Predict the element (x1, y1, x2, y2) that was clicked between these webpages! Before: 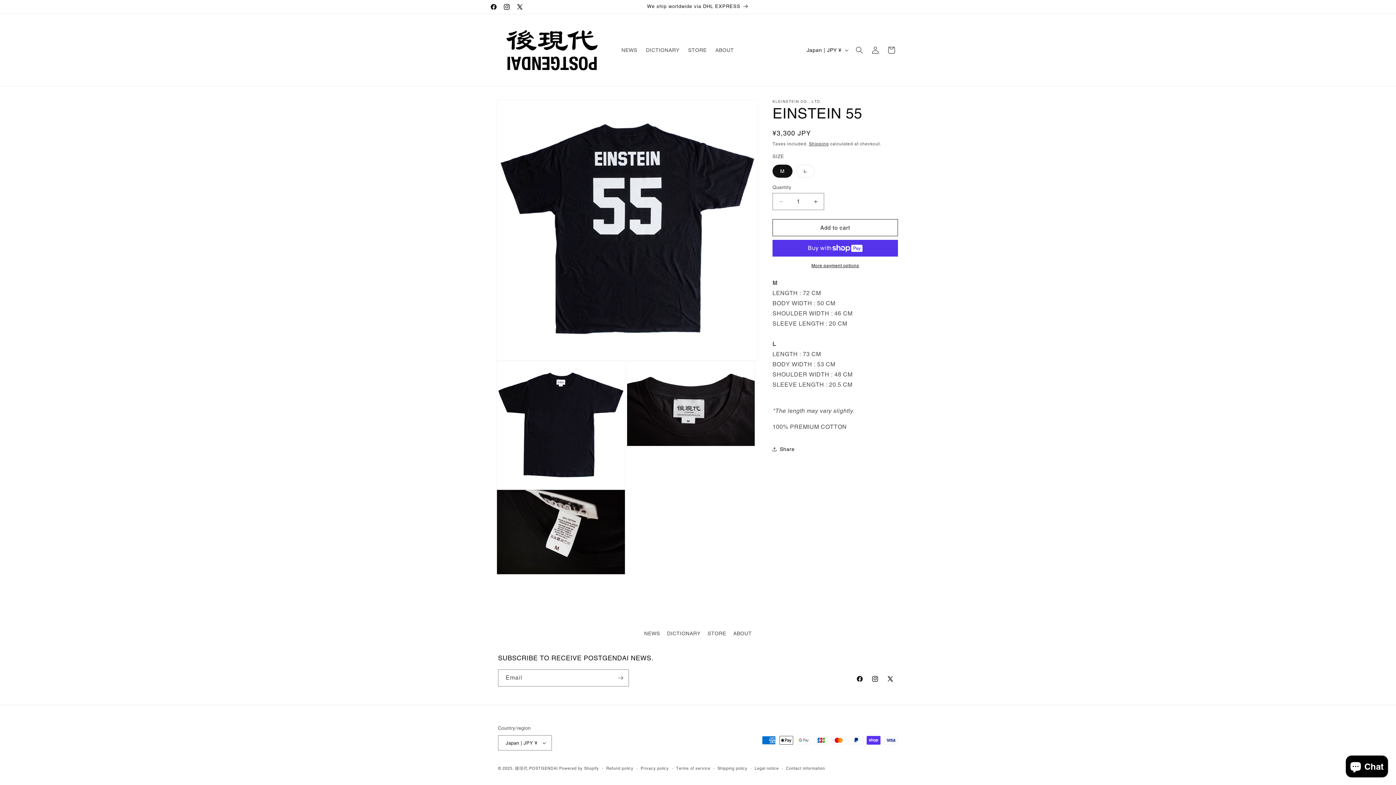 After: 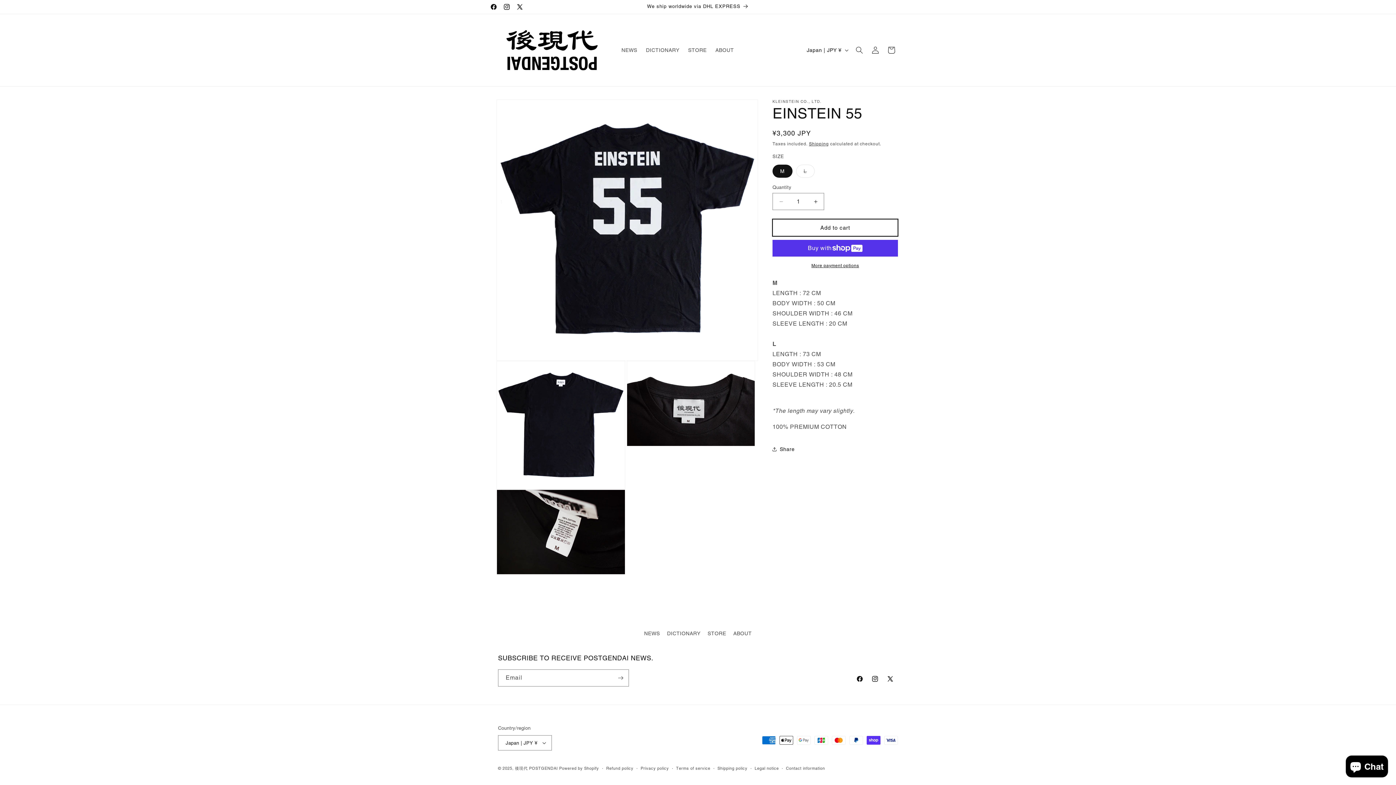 Action: label: Add to cart bbox: (772, 219, 898, 236)